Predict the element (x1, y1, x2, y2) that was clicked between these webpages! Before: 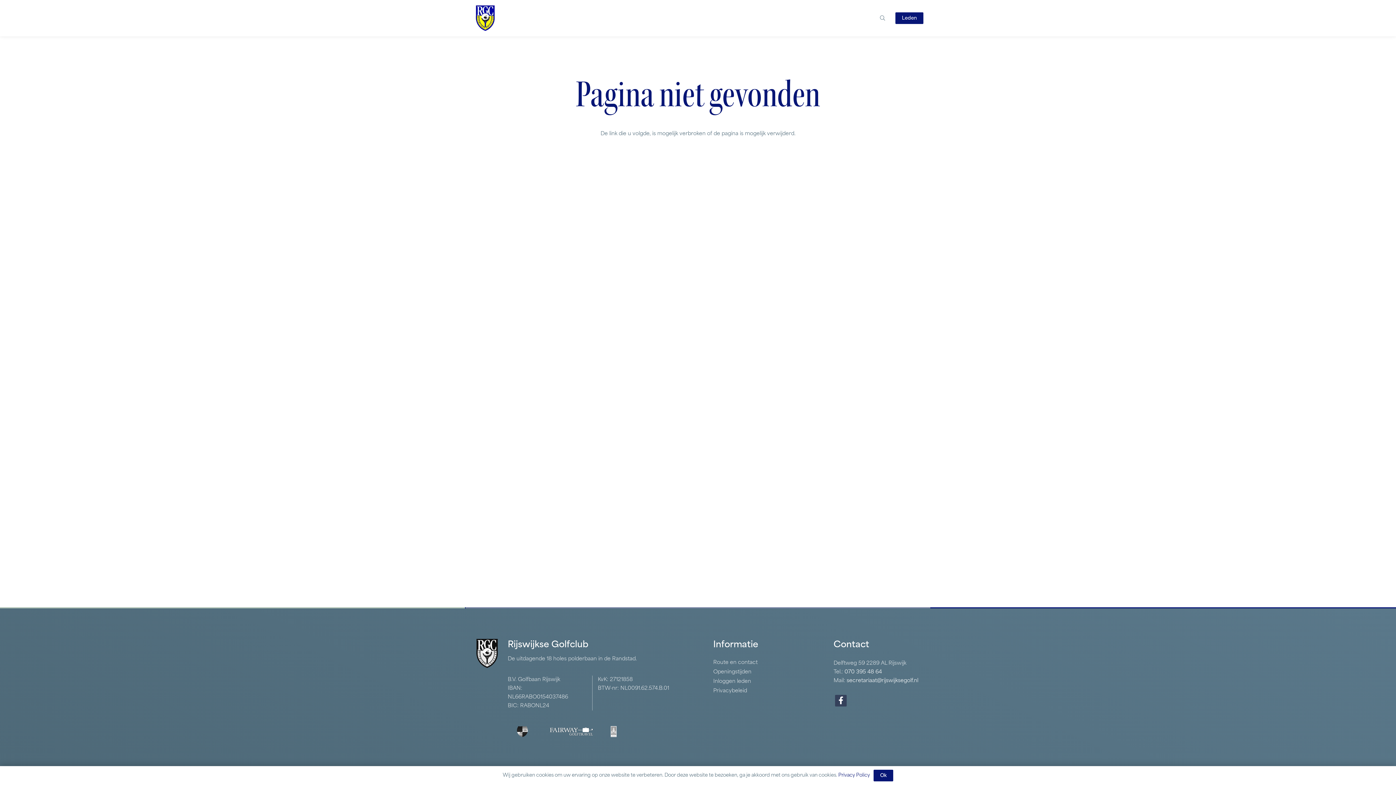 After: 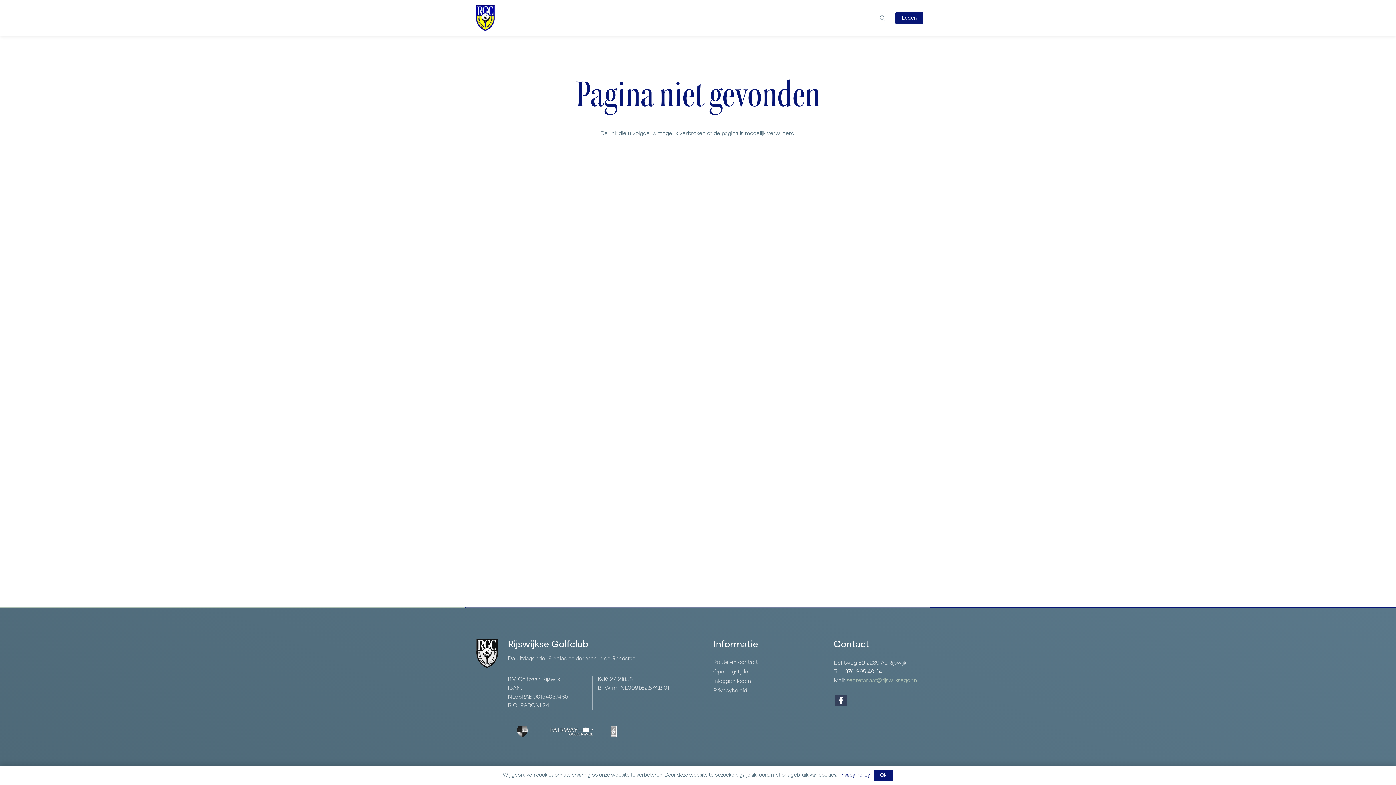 Action: bbox: (846, 678, 918, 683) label: secretariaat@rijswijksegolf.nl